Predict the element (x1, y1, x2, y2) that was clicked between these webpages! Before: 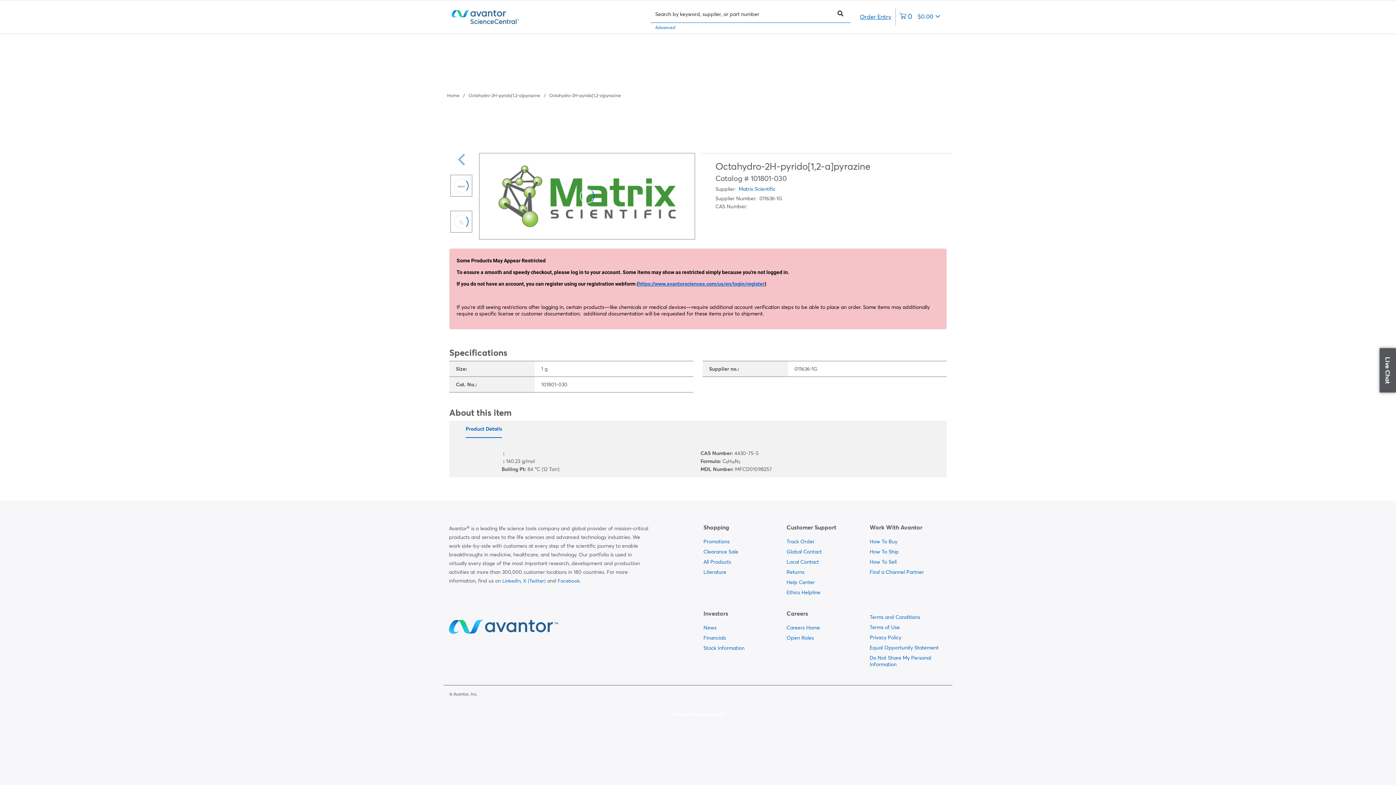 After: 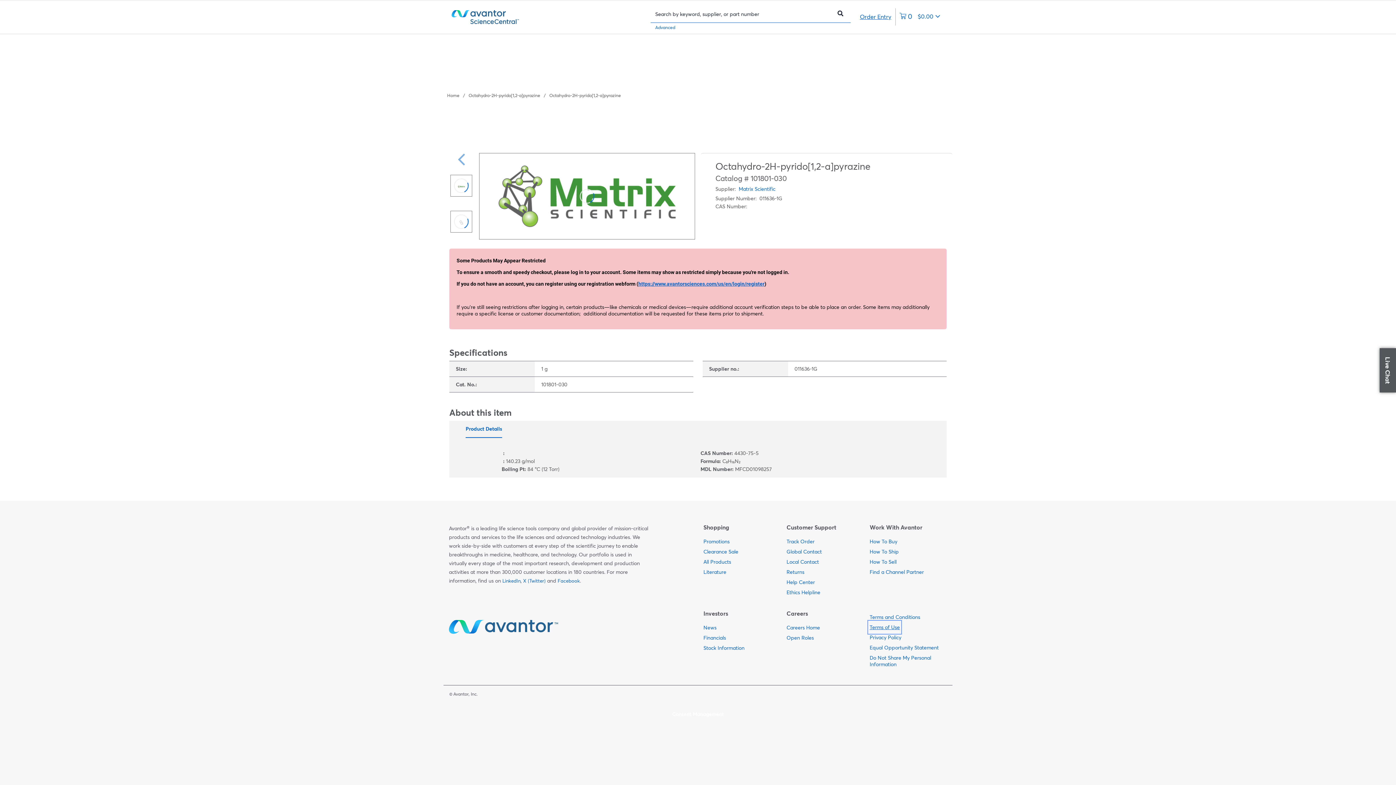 Action: label:   bbox: (869, 622, 900, 632)